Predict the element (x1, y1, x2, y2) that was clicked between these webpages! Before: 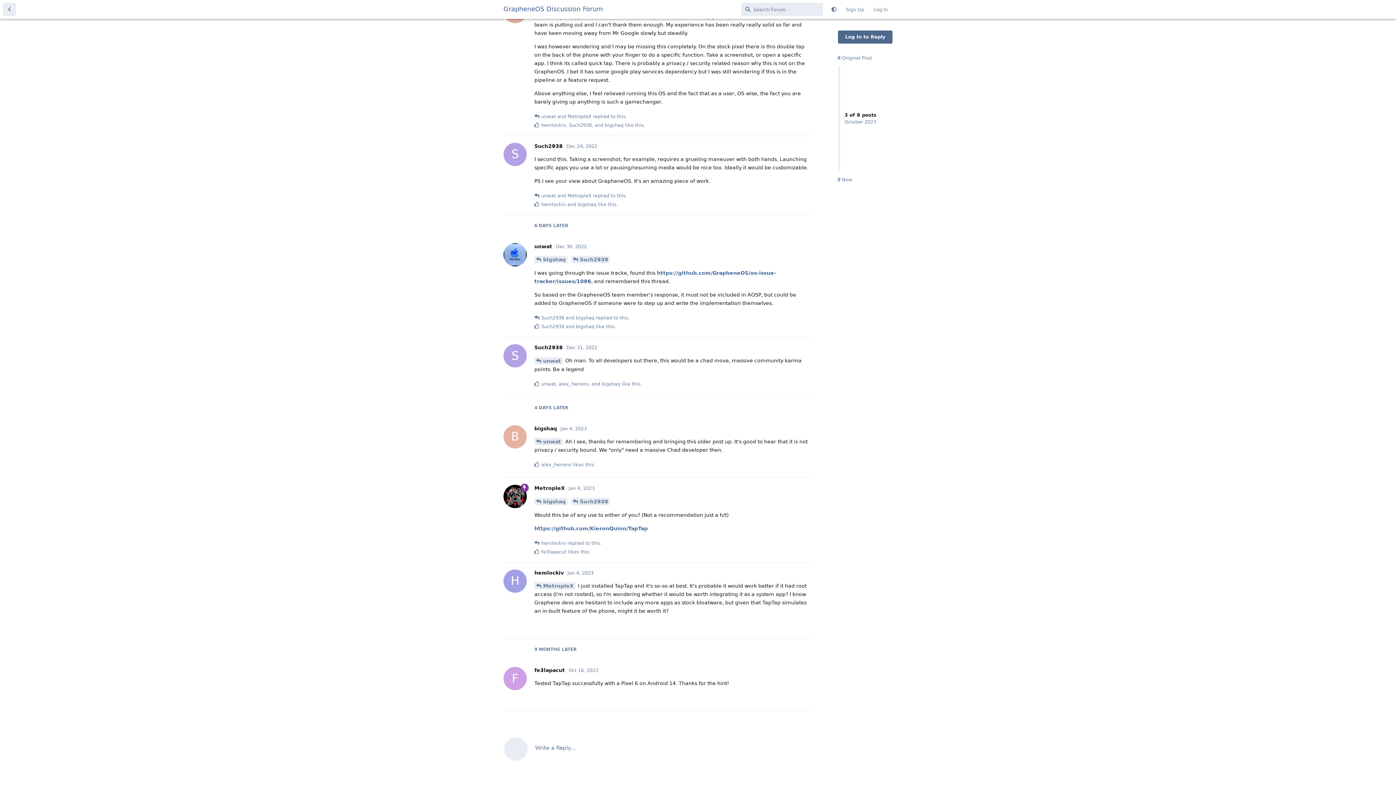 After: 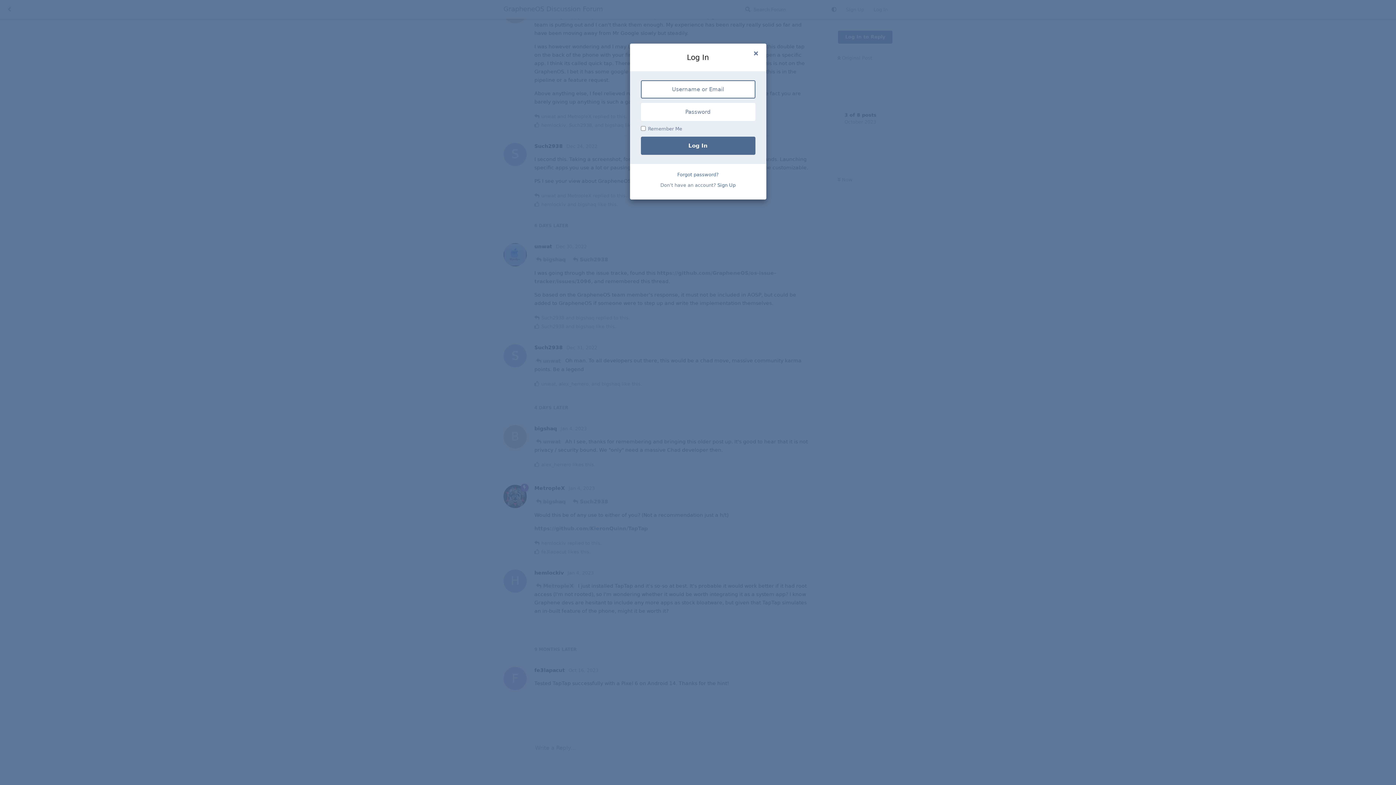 Action: bbox: (788, 109, 810, 122) label: Reply